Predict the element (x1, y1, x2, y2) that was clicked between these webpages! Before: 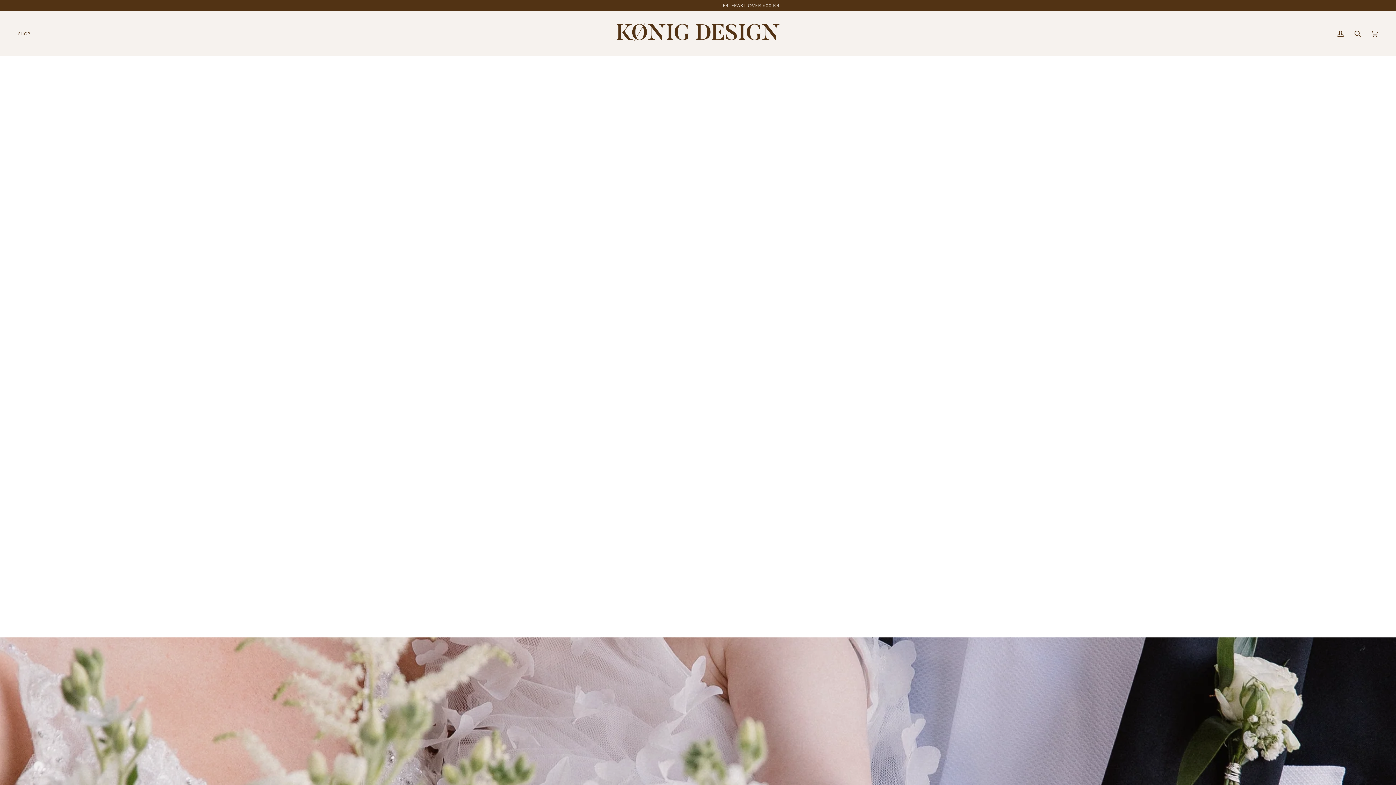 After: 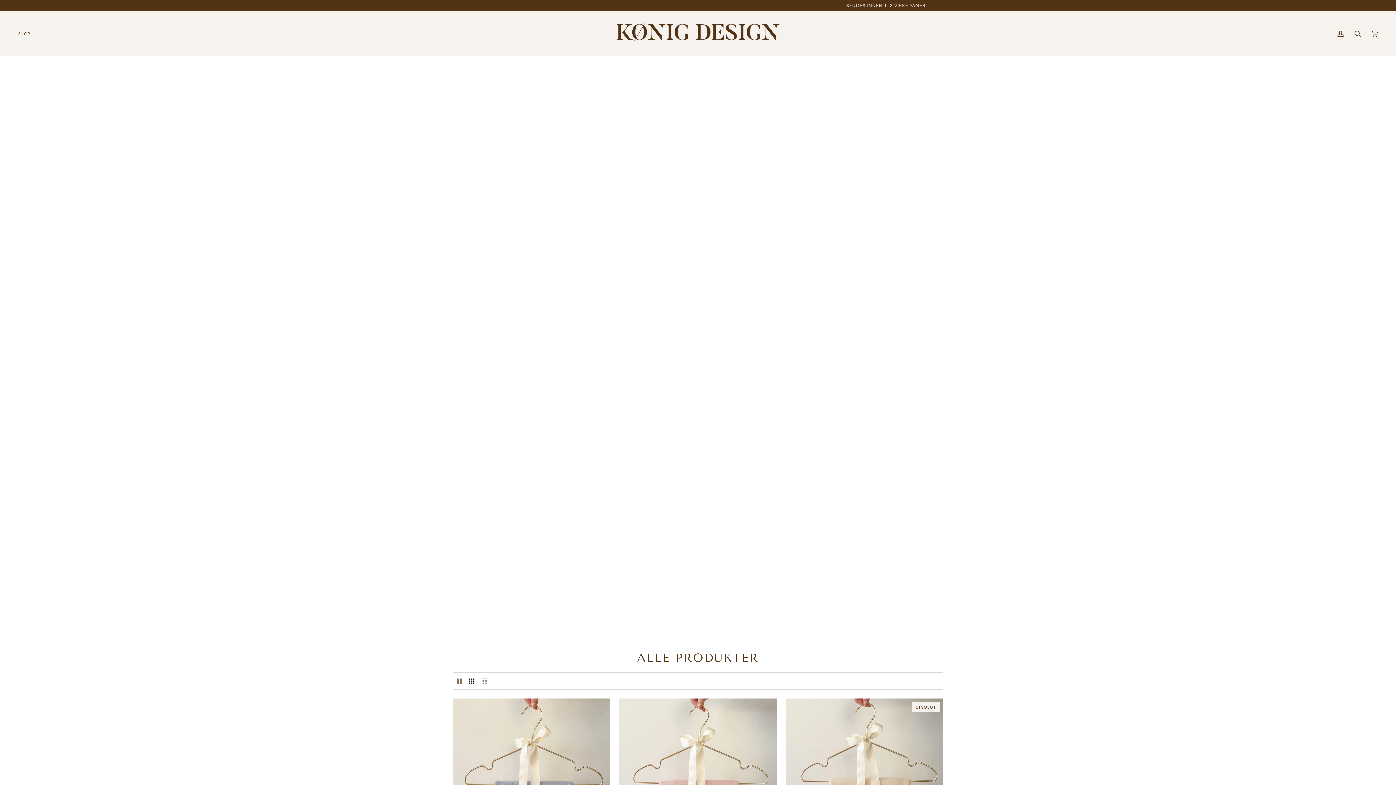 Action: bbox: (18, 11, 35, 56) label: SHOP